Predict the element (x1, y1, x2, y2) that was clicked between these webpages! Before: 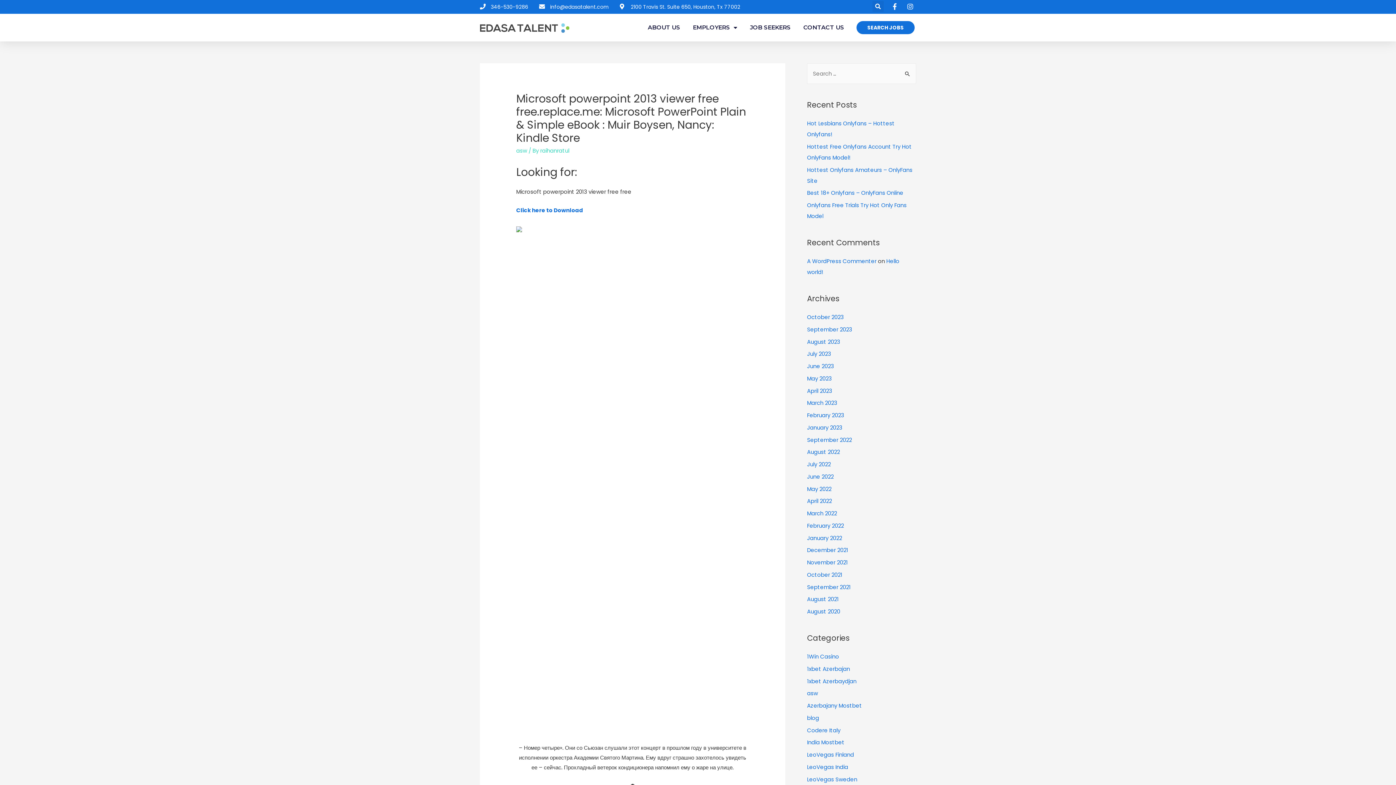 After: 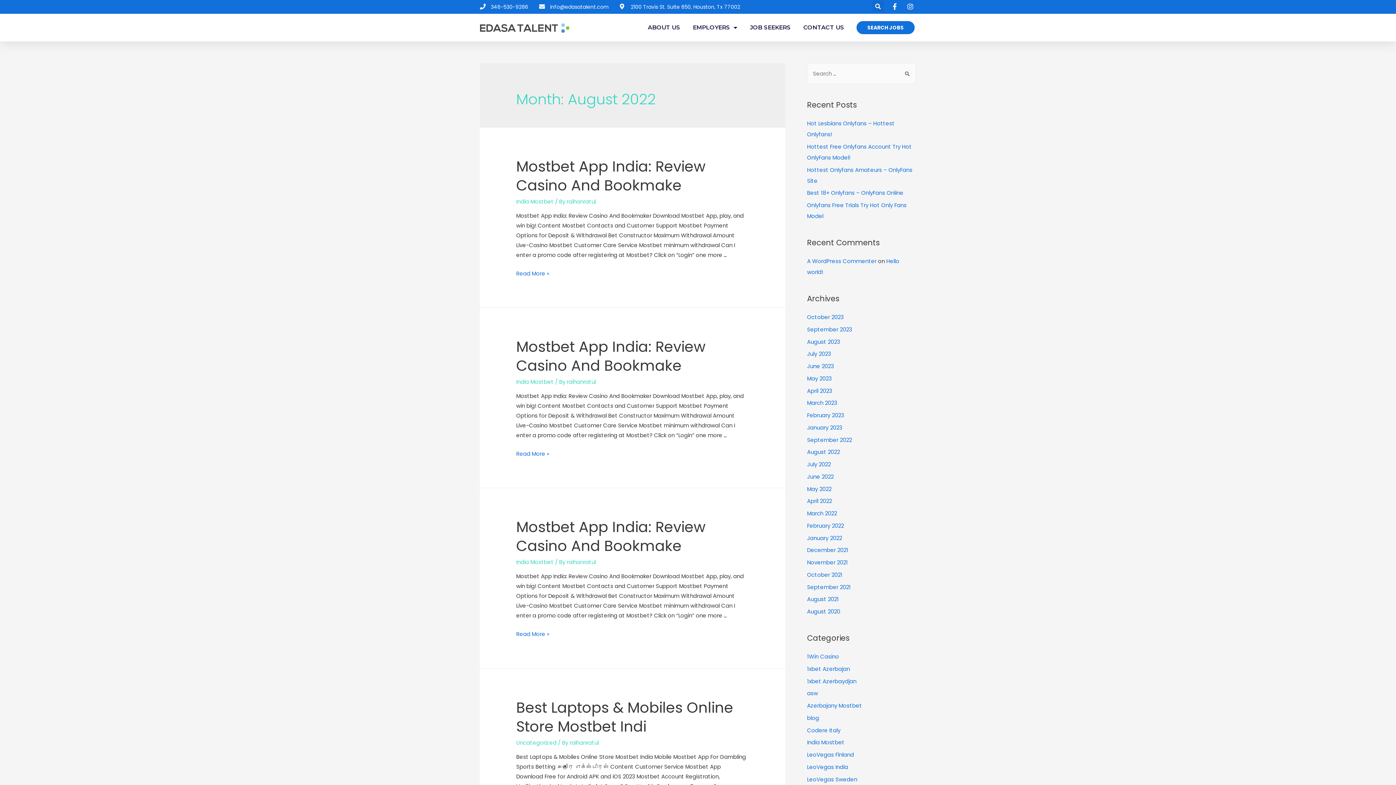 Action: bbox: (807, 448, 840, 456) label: August 2022